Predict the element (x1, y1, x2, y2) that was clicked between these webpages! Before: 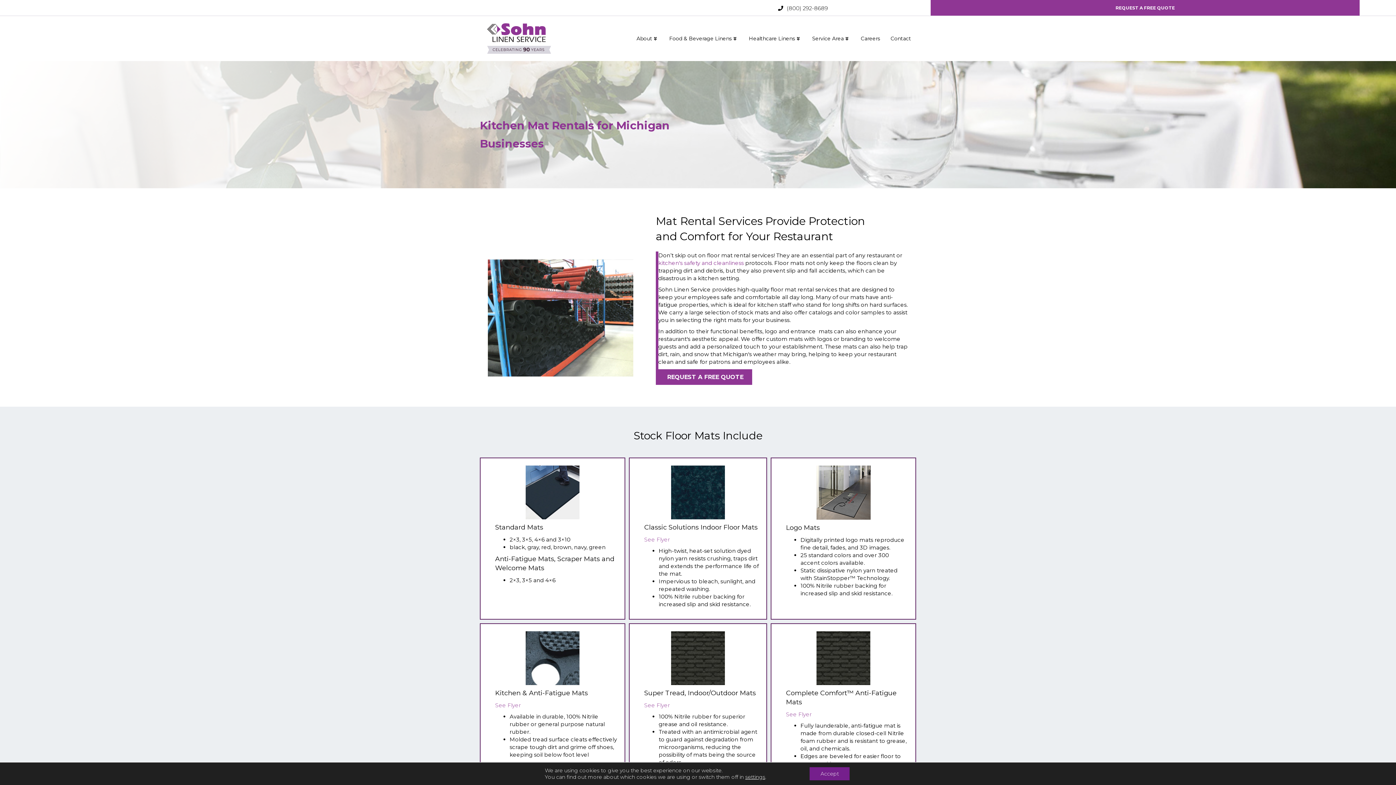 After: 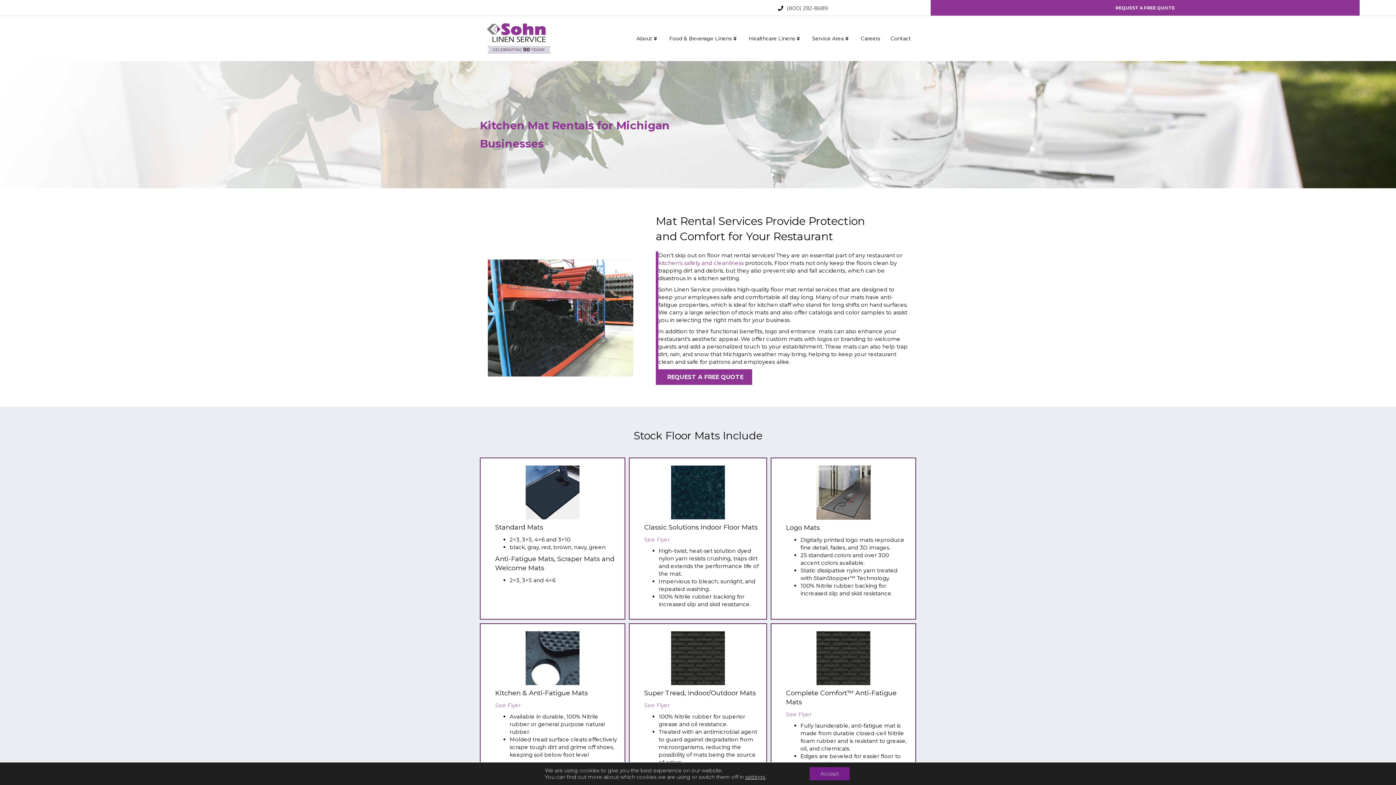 Action: bbox: (787, 4, 828, 11) label: (800) 292-8689